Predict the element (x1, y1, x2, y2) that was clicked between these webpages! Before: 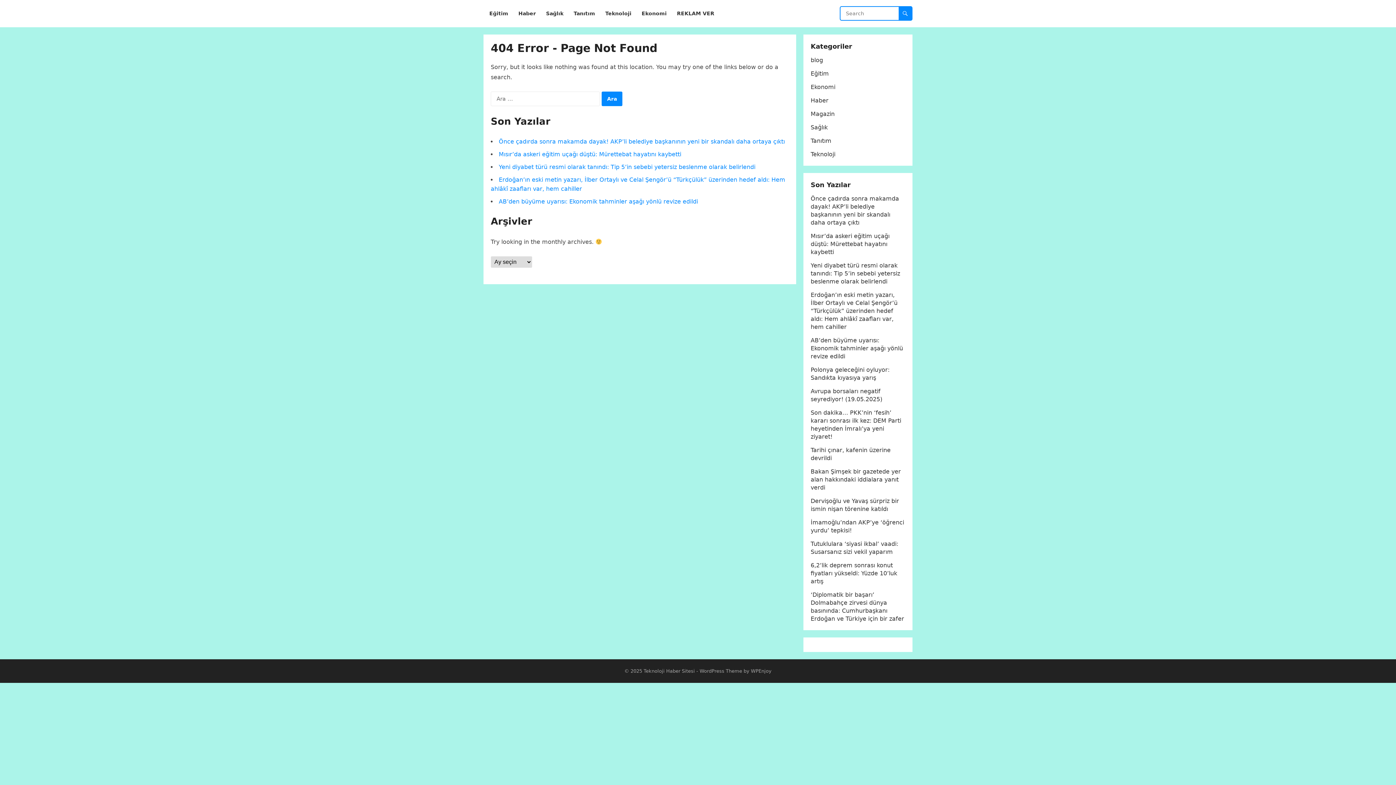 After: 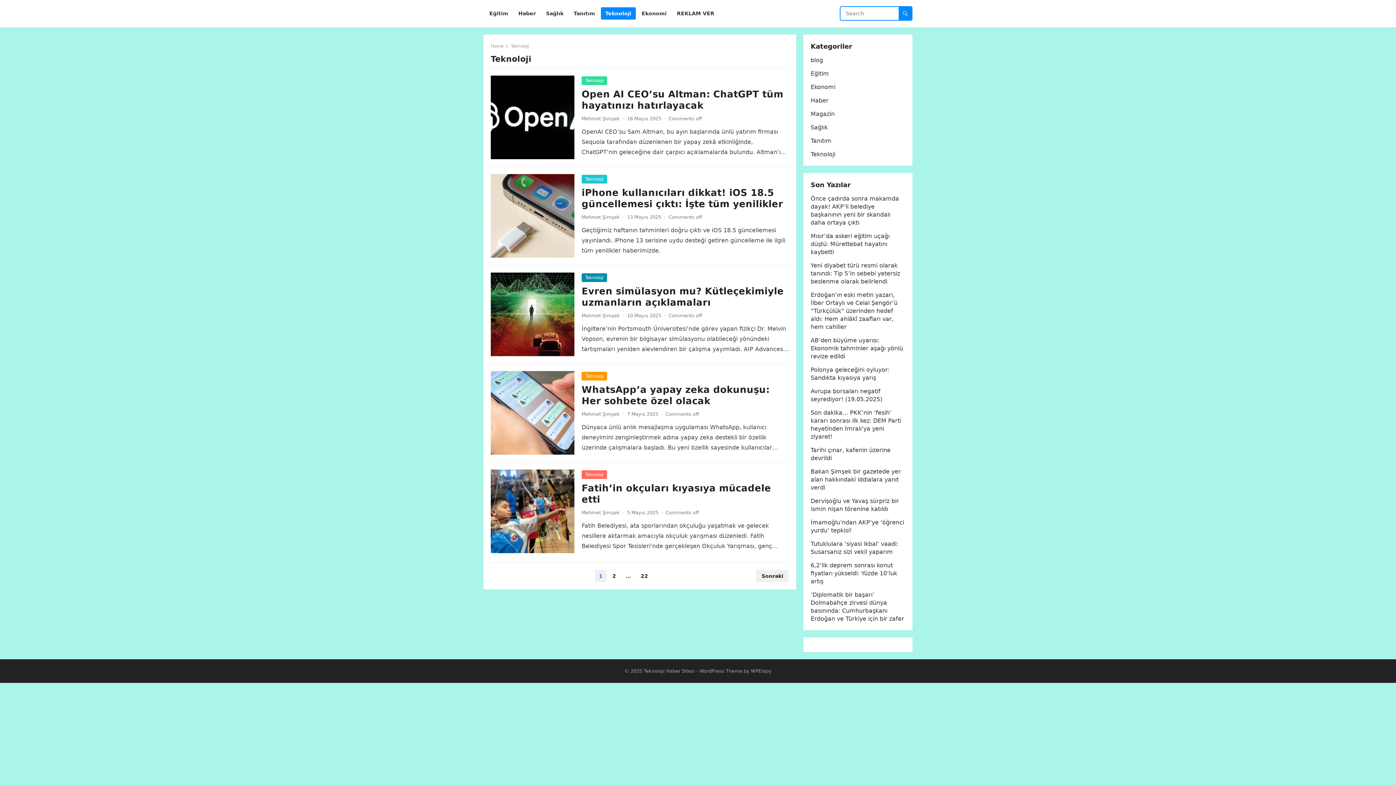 Action: bbox: (601, 0, 636, 27) label: Teknoloji